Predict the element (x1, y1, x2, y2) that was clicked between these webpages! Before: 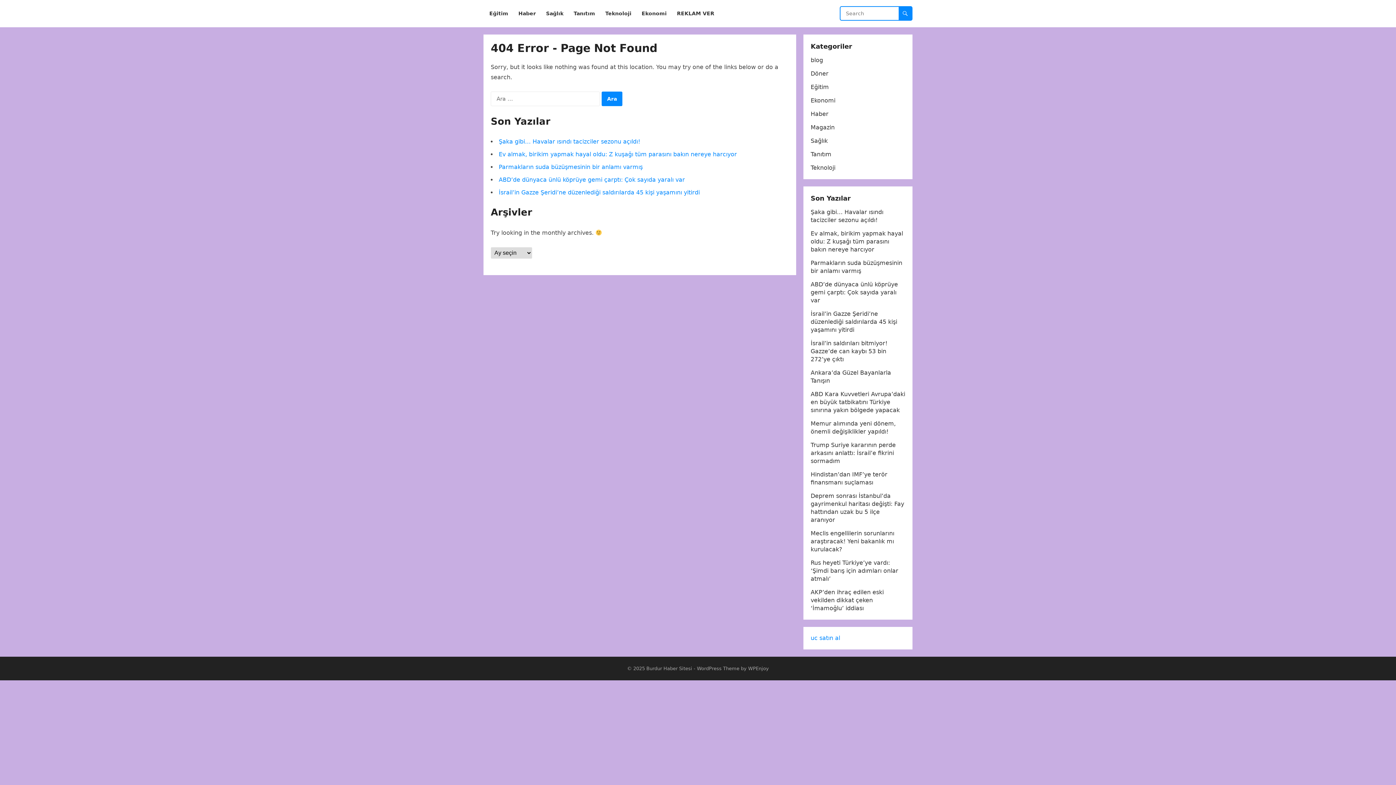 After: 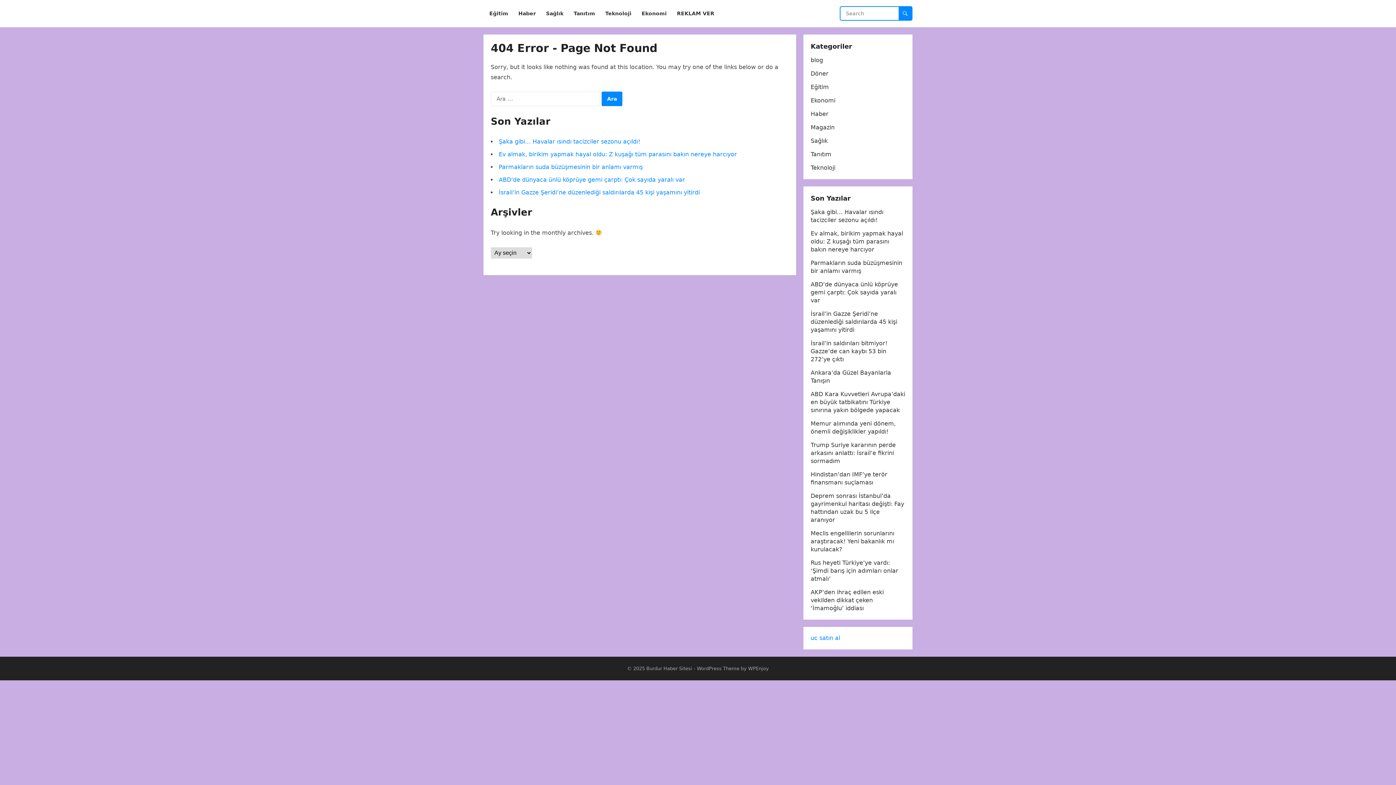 Action: label: uc satın al bbox: (810, 634, 840, 641)